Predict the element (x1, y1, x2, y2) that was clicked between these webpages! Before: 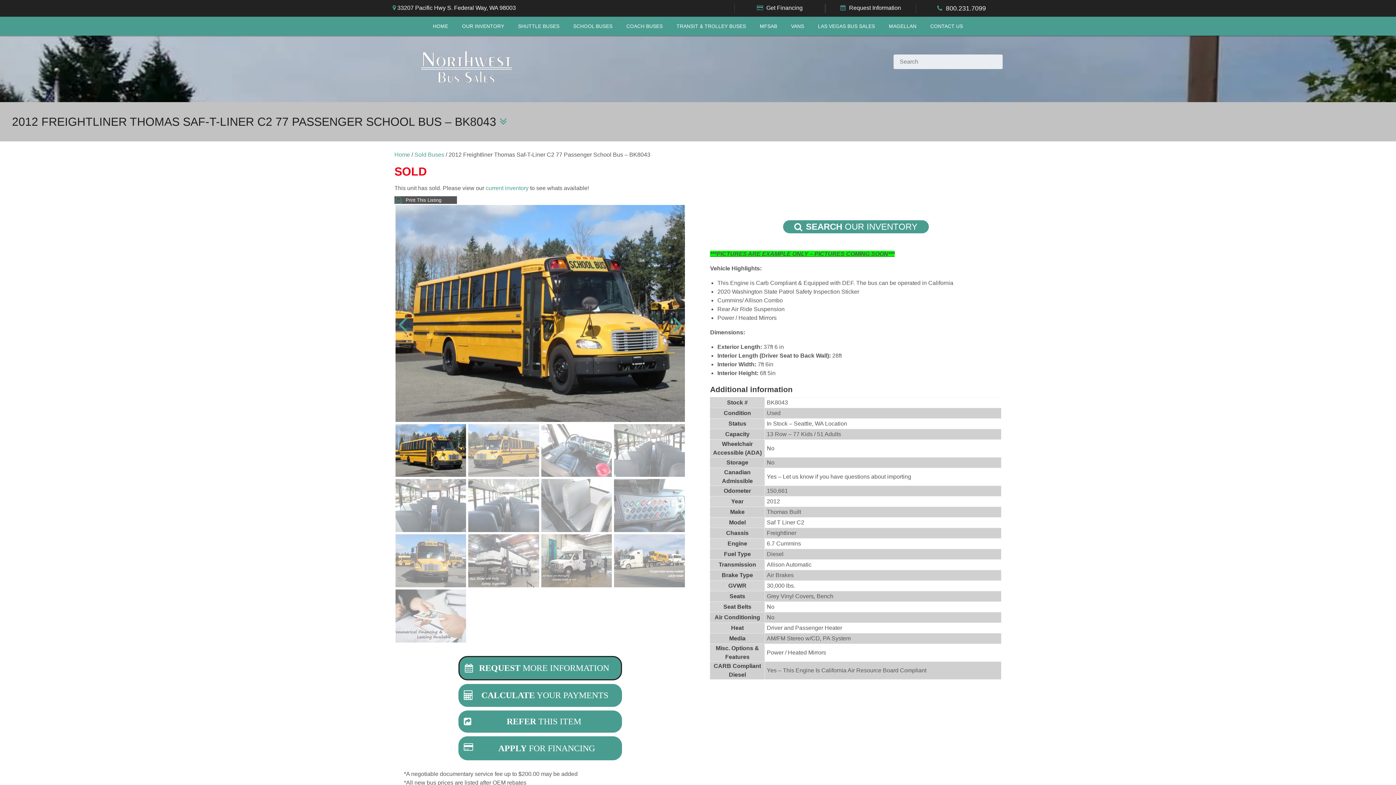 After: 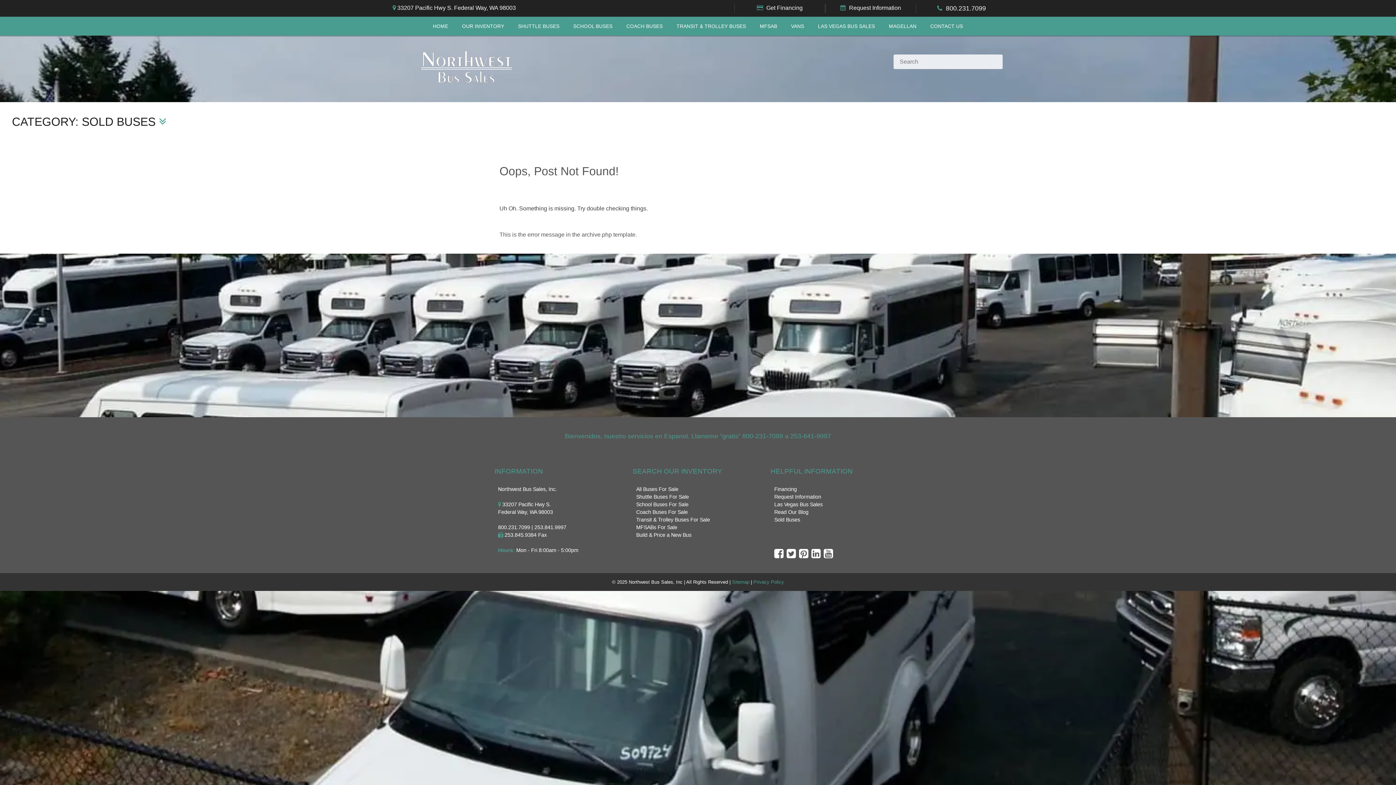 Action: bbox: (414, 151, 444, 157) label: Sold Buses